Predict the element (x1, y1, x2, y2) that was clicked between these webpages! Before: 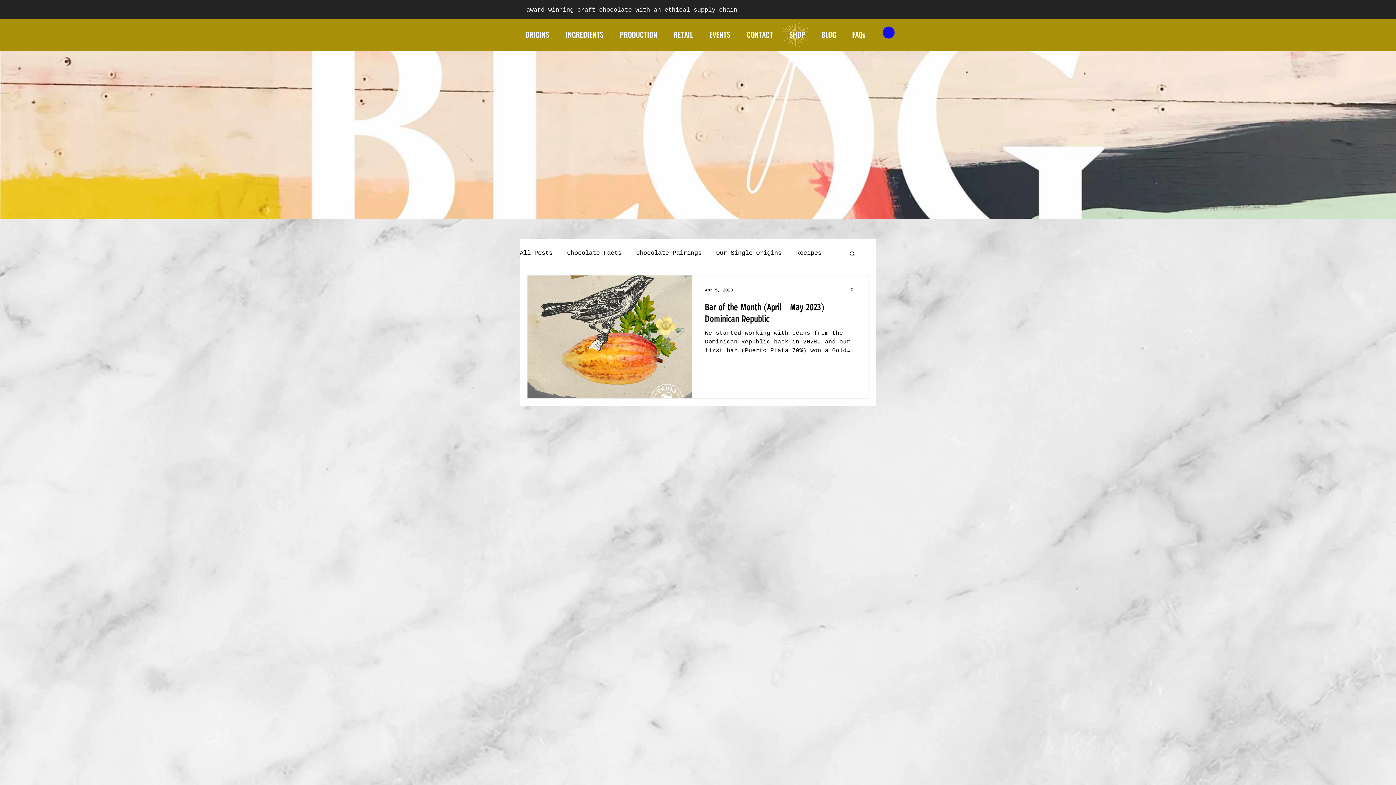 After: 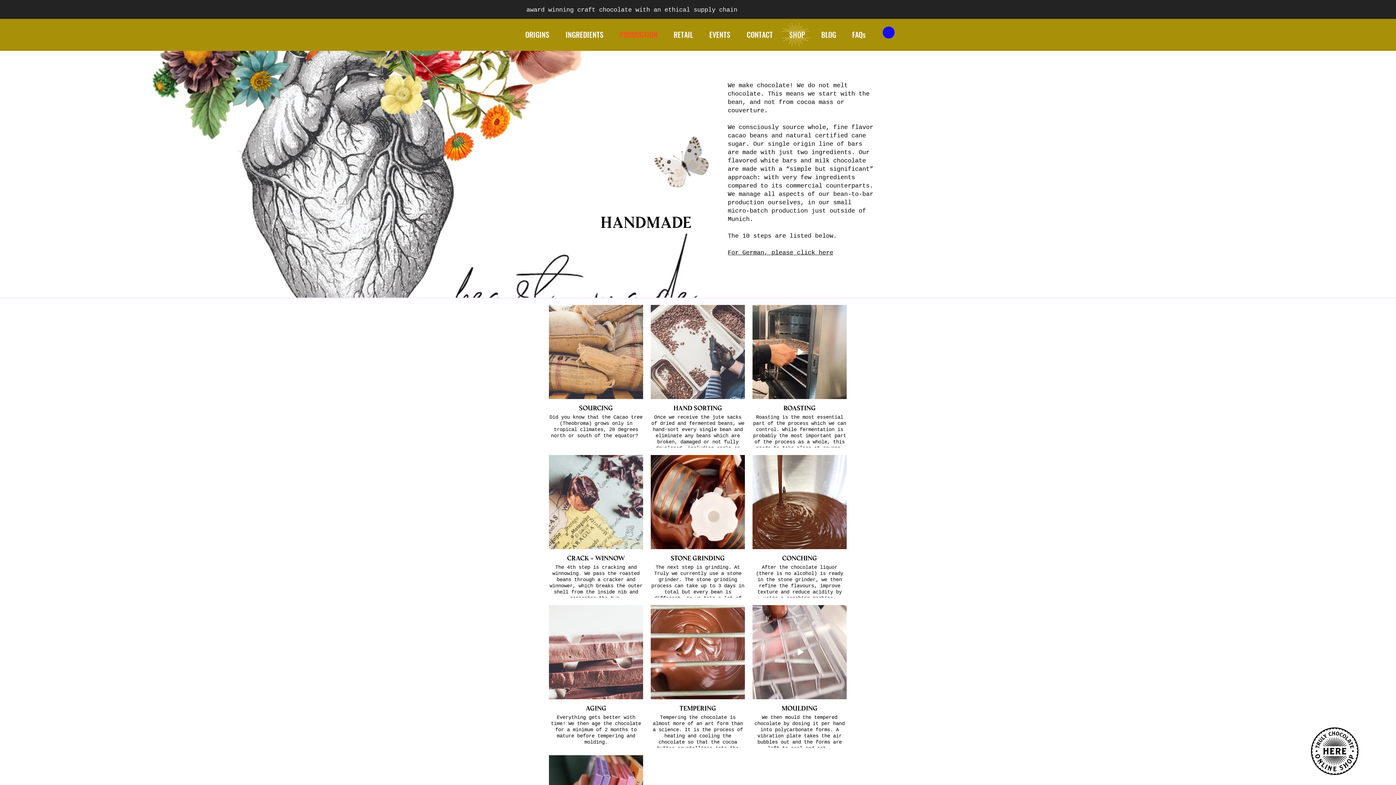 Action: label: PRODUCTION bbox: (614, 25, 668, 44)